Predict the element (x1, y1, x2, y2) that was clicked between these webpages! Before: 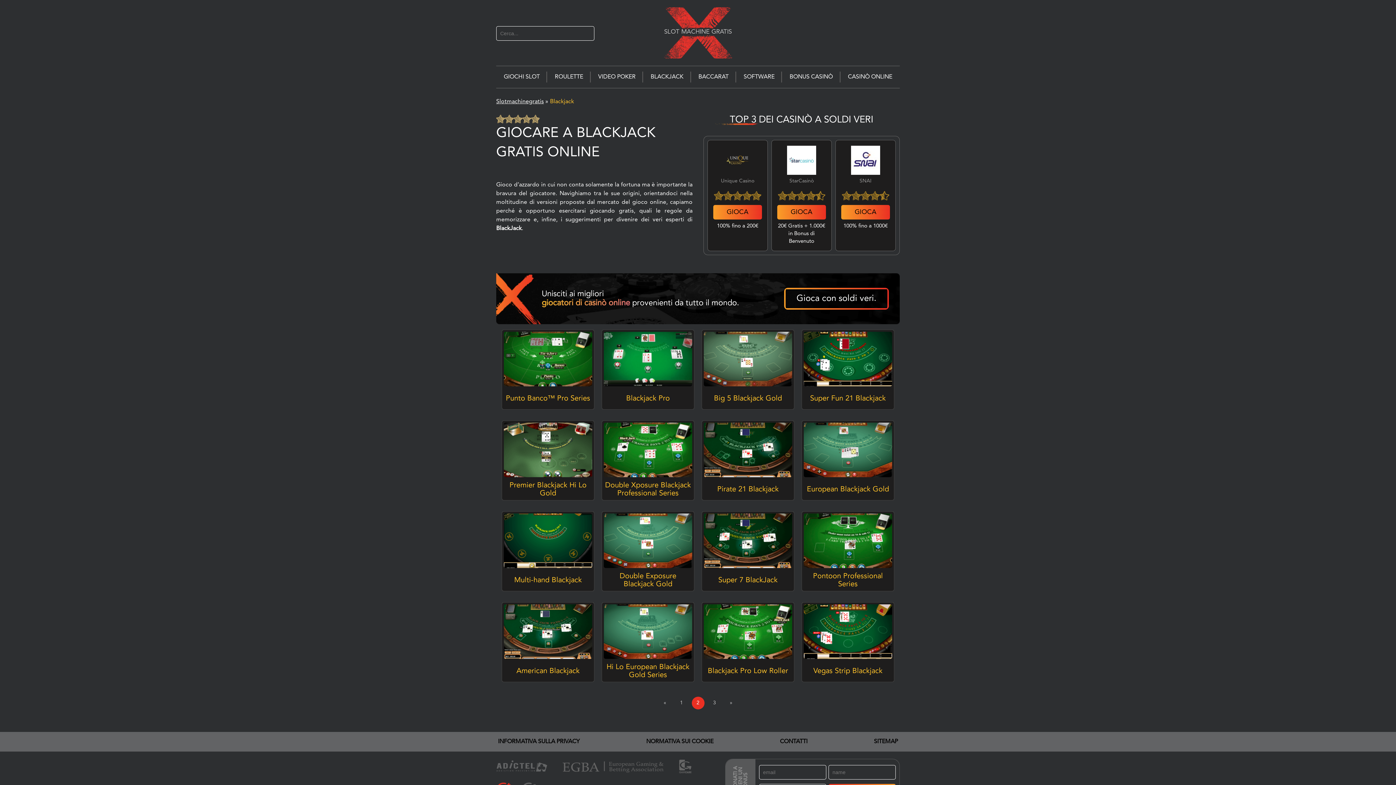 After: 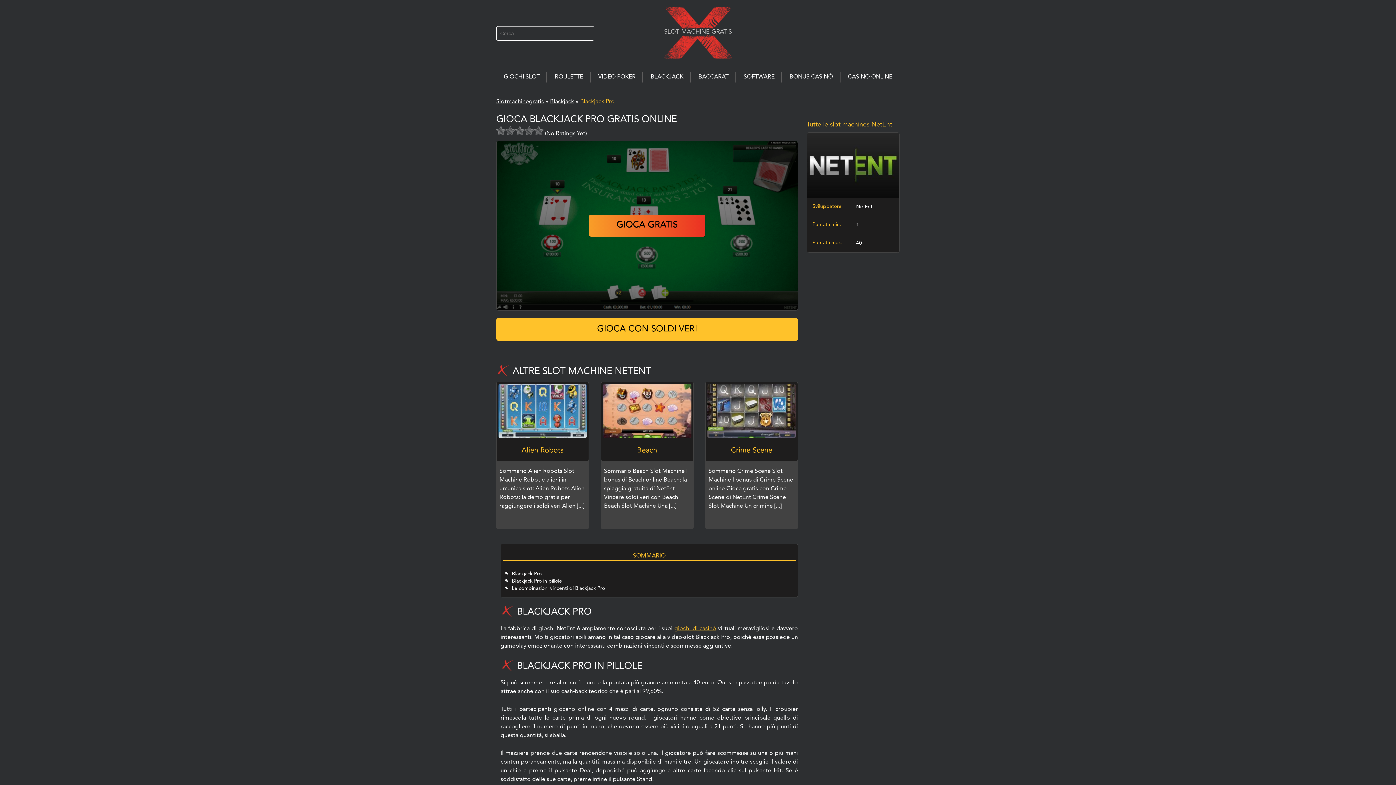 Action: bbox: (602, 330, 694, 409) label: GIOCA
Blackjack Pro